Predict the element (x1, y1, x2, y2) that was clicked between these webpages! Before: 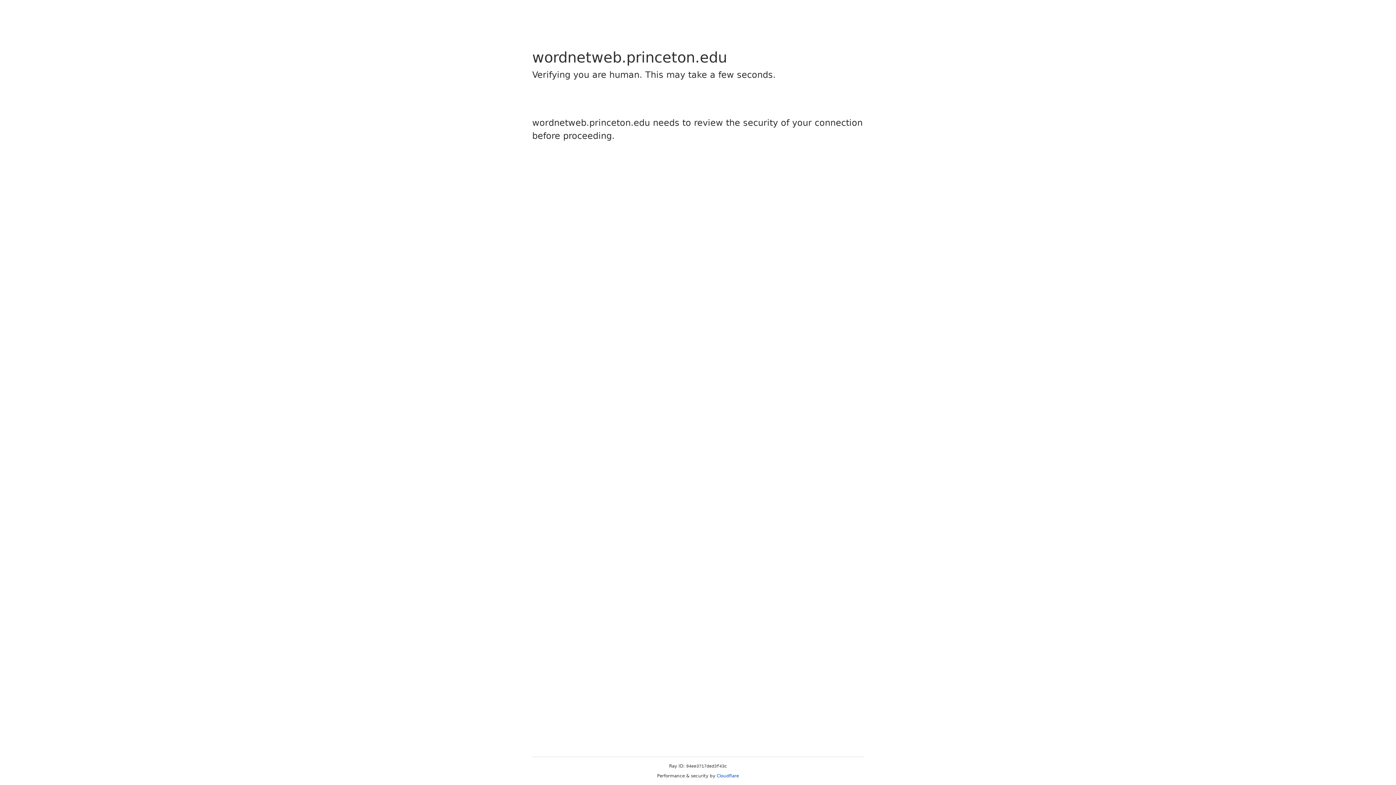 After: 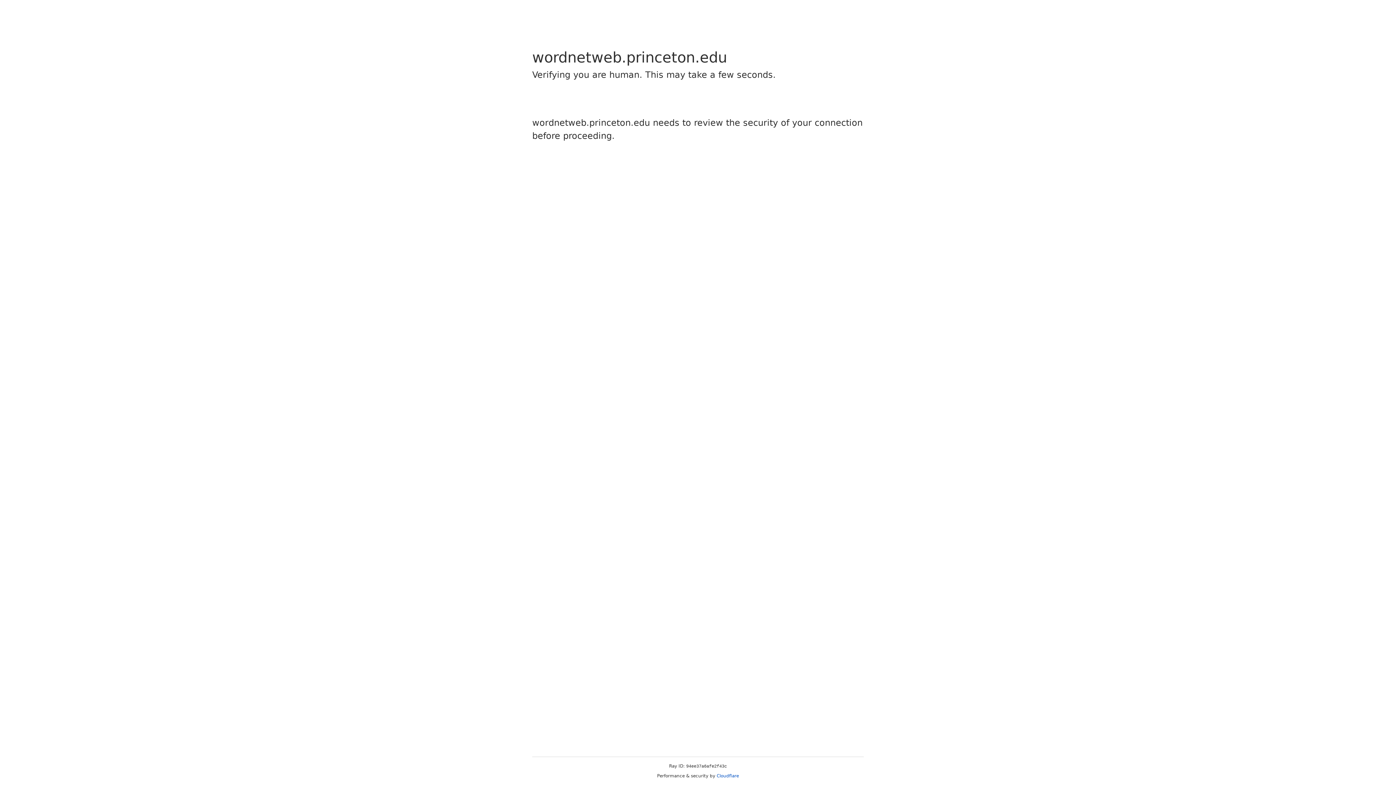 Action: bbox: (716, 773, 739, 778) label: Cloudflare